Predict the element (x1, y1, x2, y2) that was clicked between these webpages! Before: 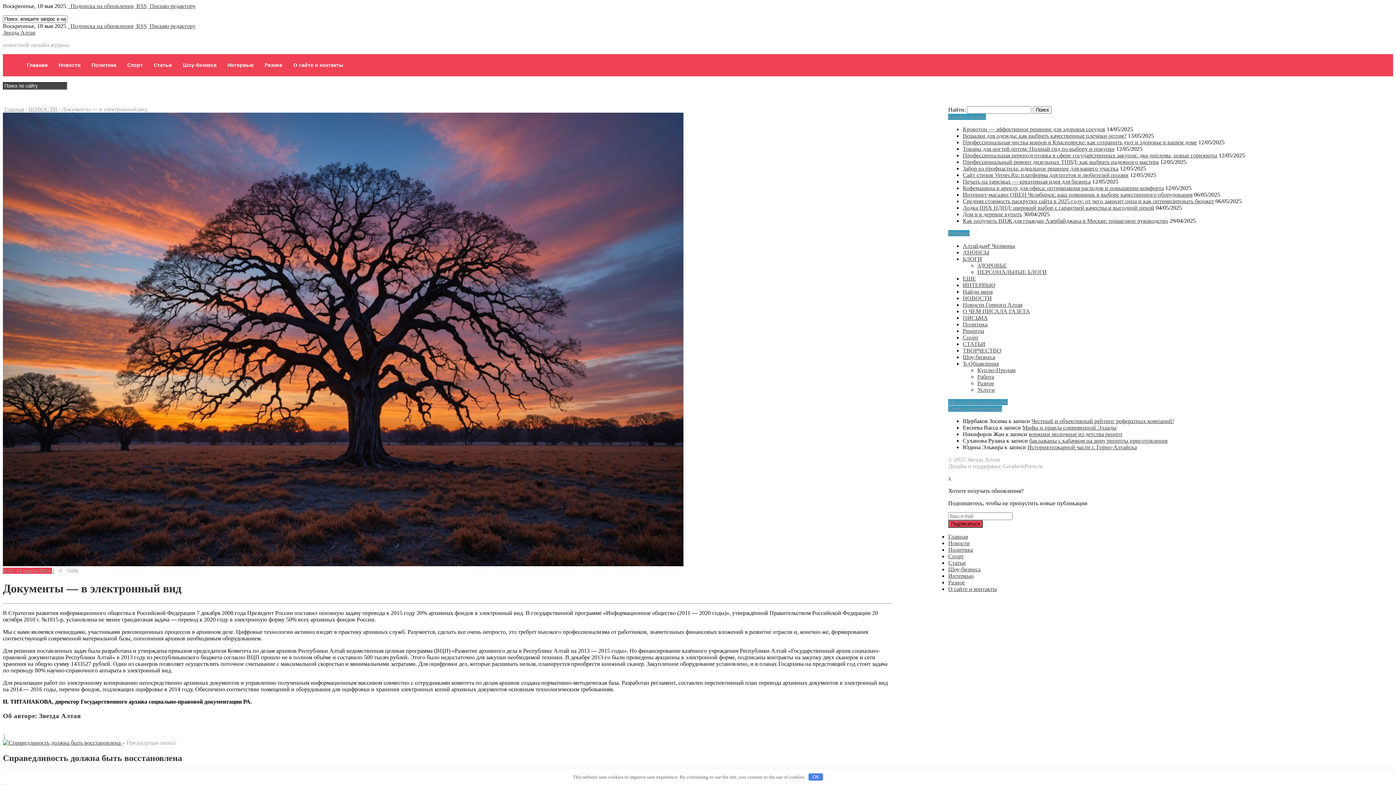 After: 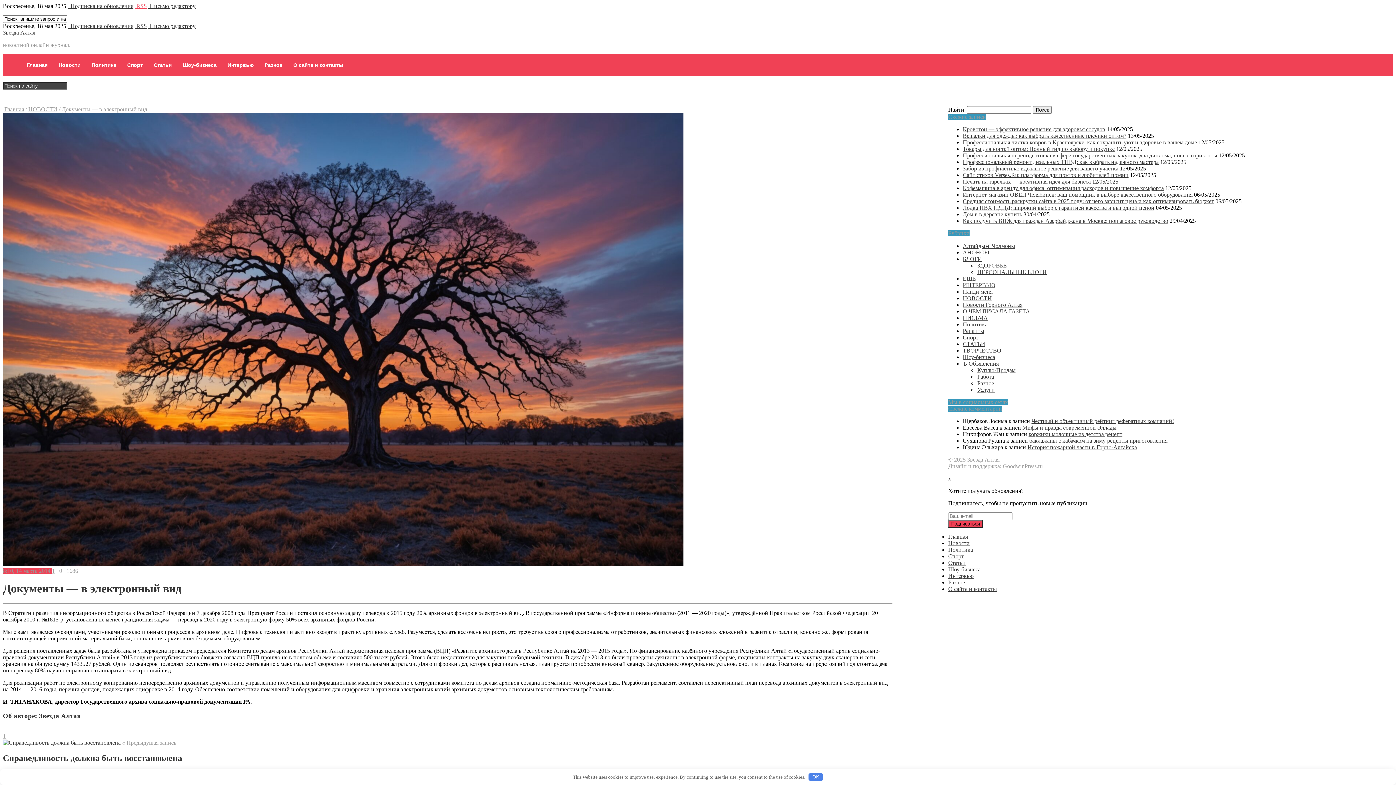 Action: label:  RSS bbox: (134, 2, 146, 9)